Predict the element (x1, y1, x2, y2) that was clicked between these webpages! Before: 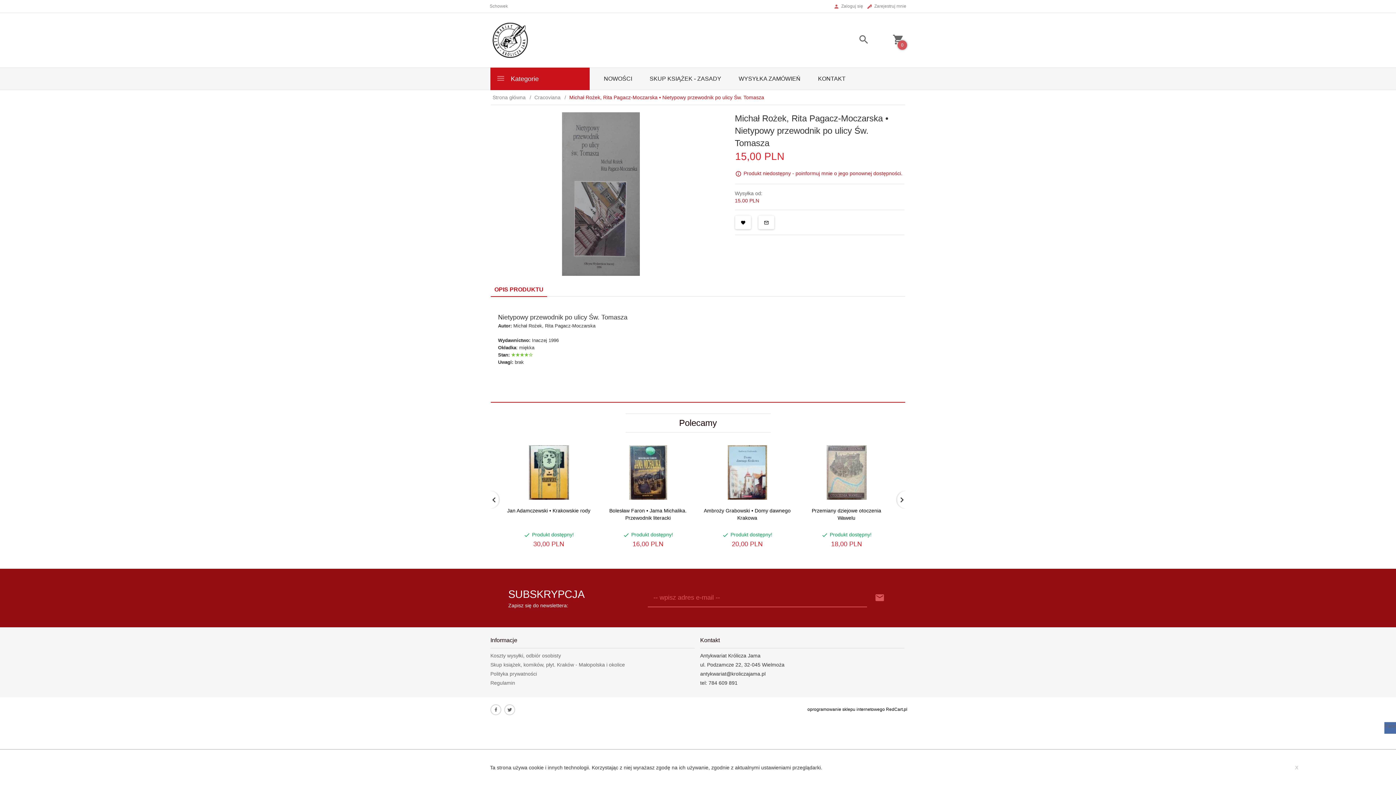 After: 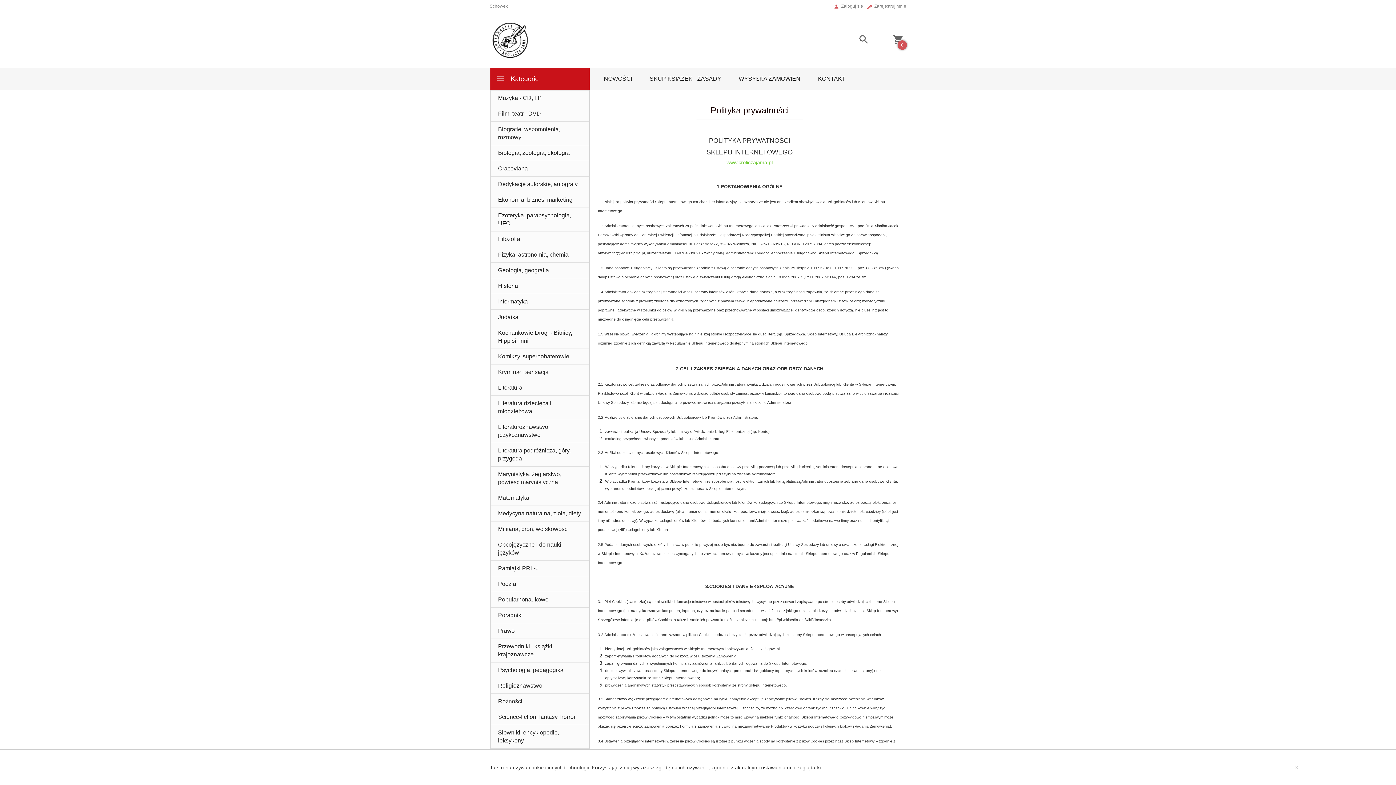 Action: label: Polityka prywatności bbox: (490, 671, 537, 677)